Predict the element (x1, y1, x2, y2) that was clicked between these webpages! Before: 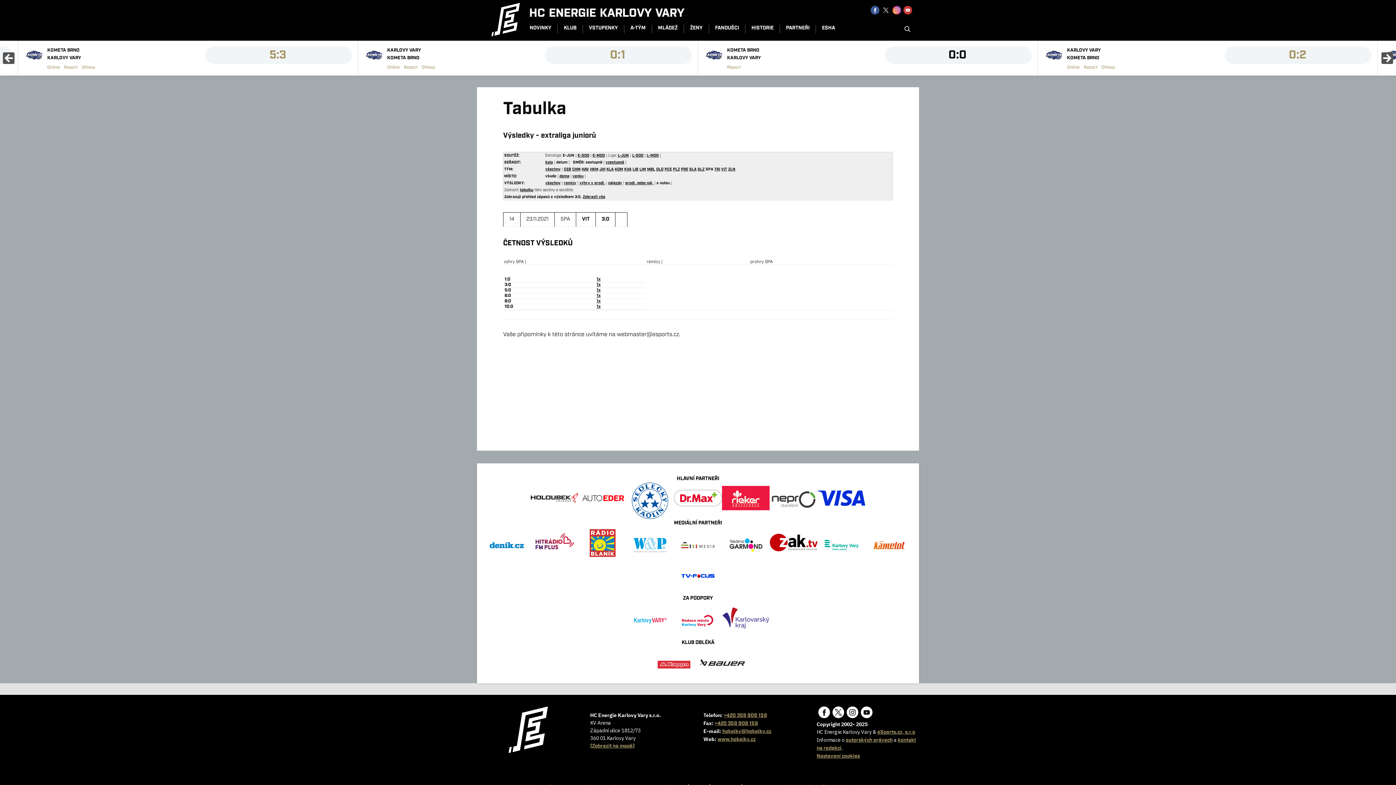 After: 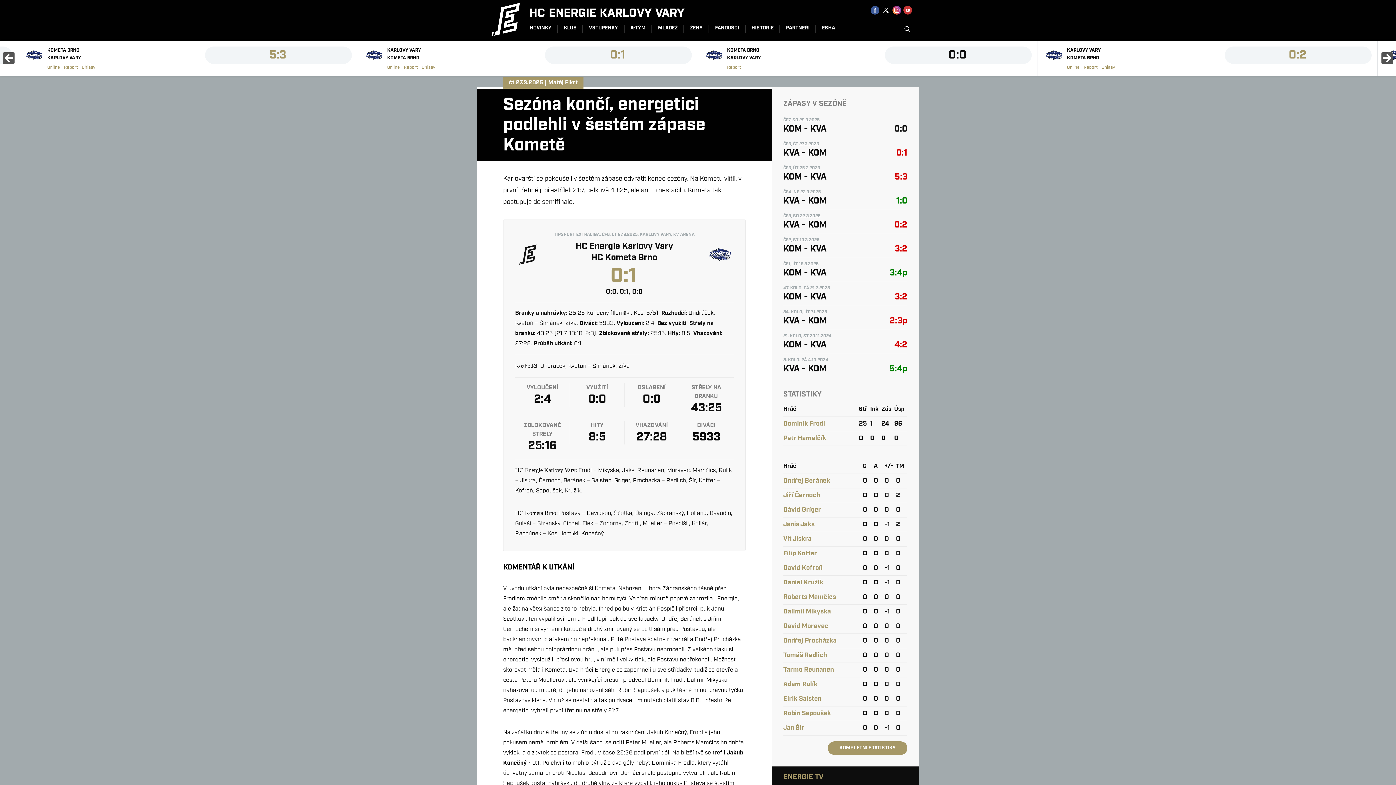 Action: bbox: (402, 64, 419, 71) label: Report